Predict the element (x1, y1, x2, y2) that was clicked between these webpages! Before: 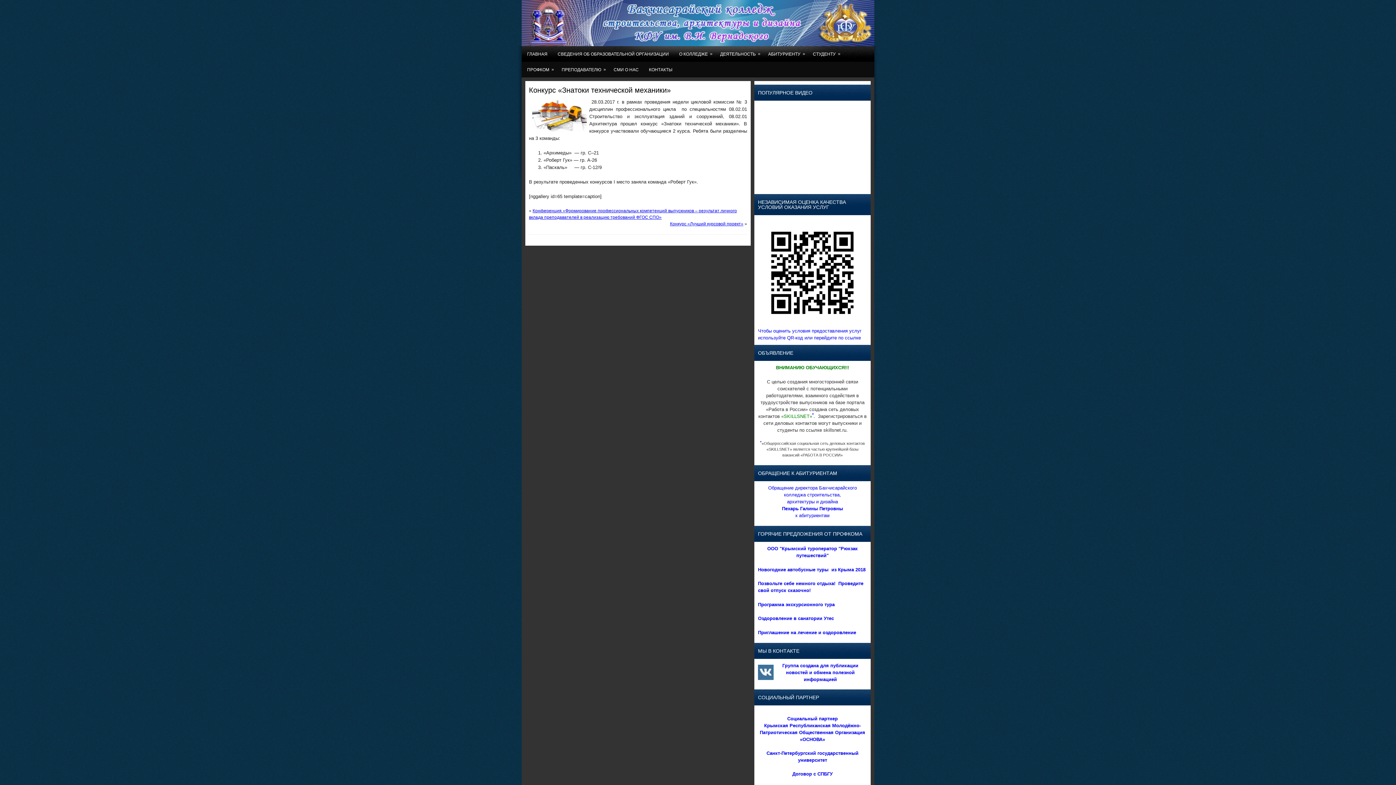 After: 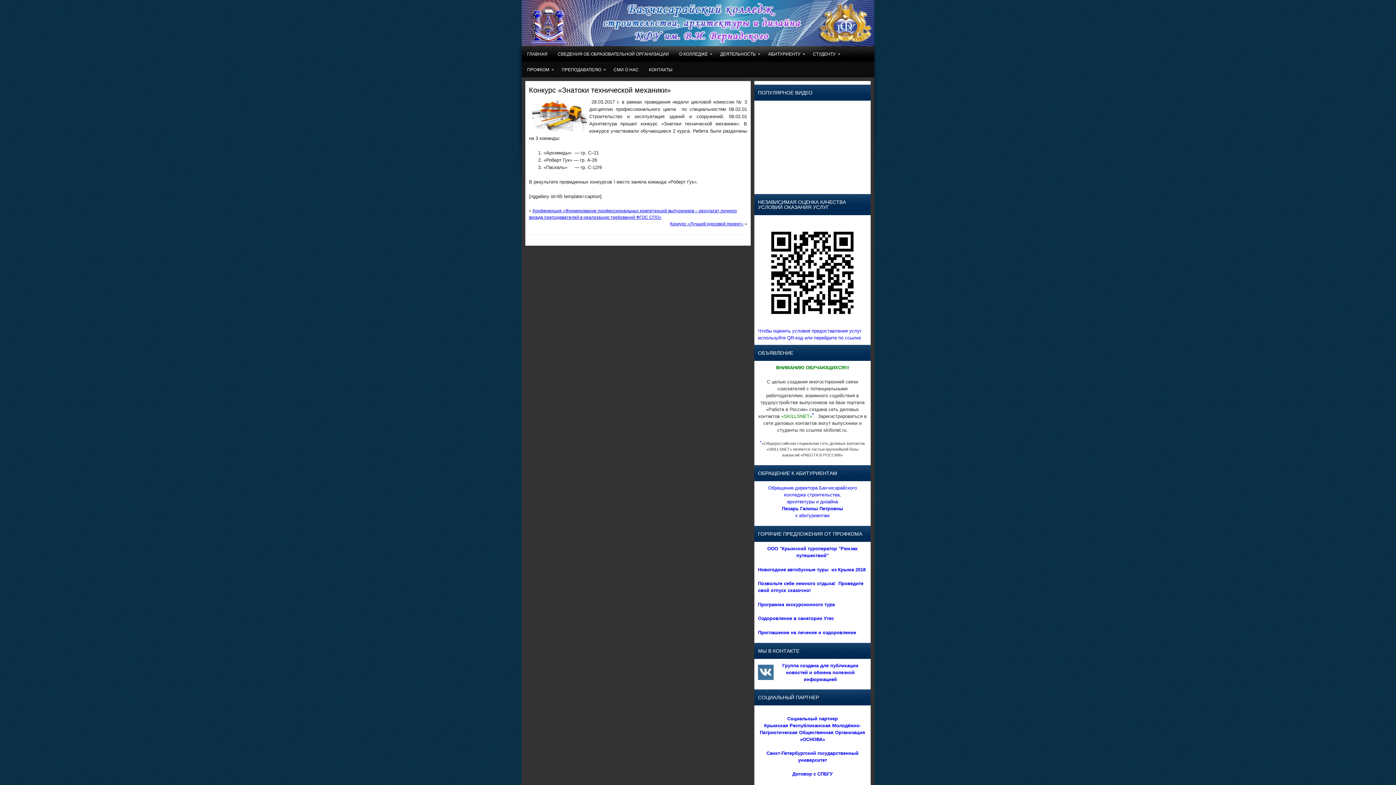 Action: bbox: (758, 665, 773, 680)